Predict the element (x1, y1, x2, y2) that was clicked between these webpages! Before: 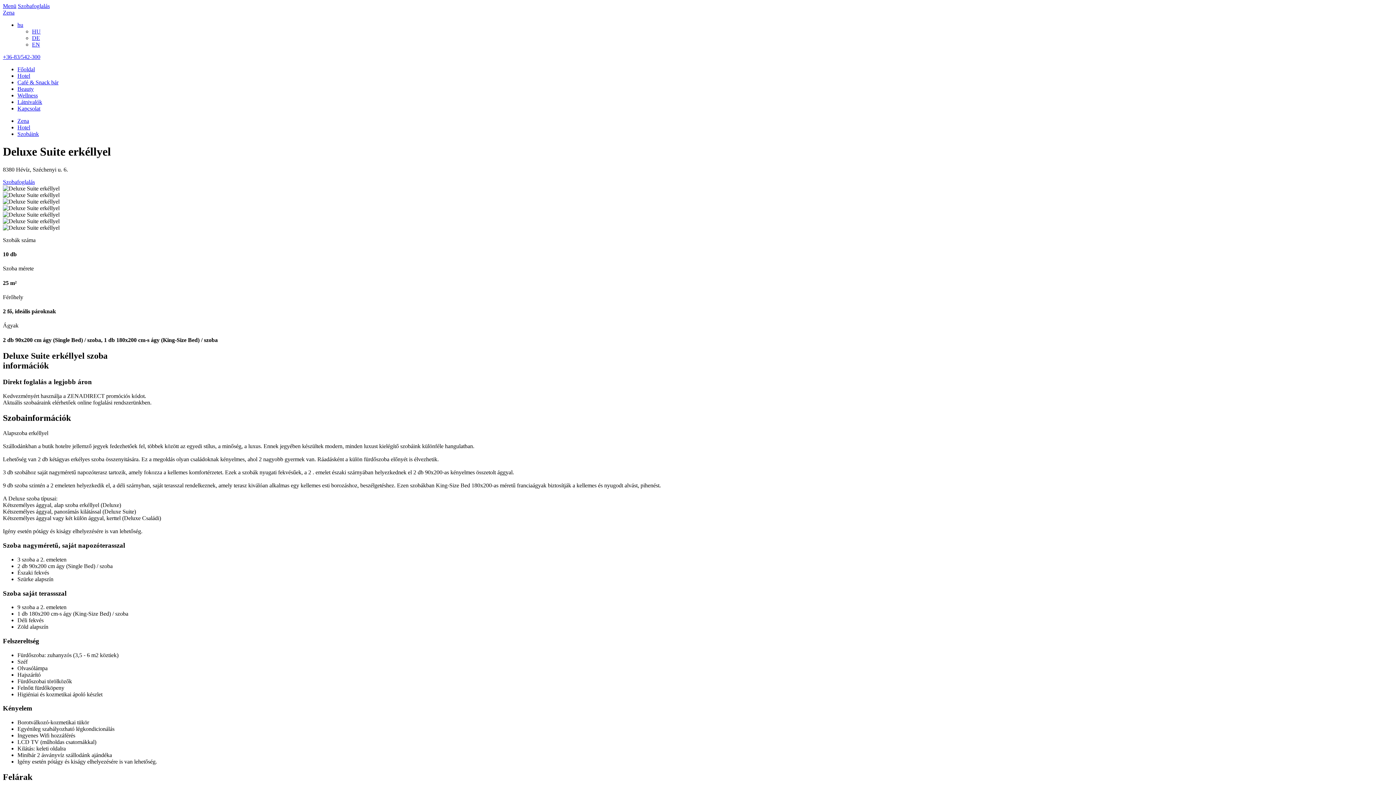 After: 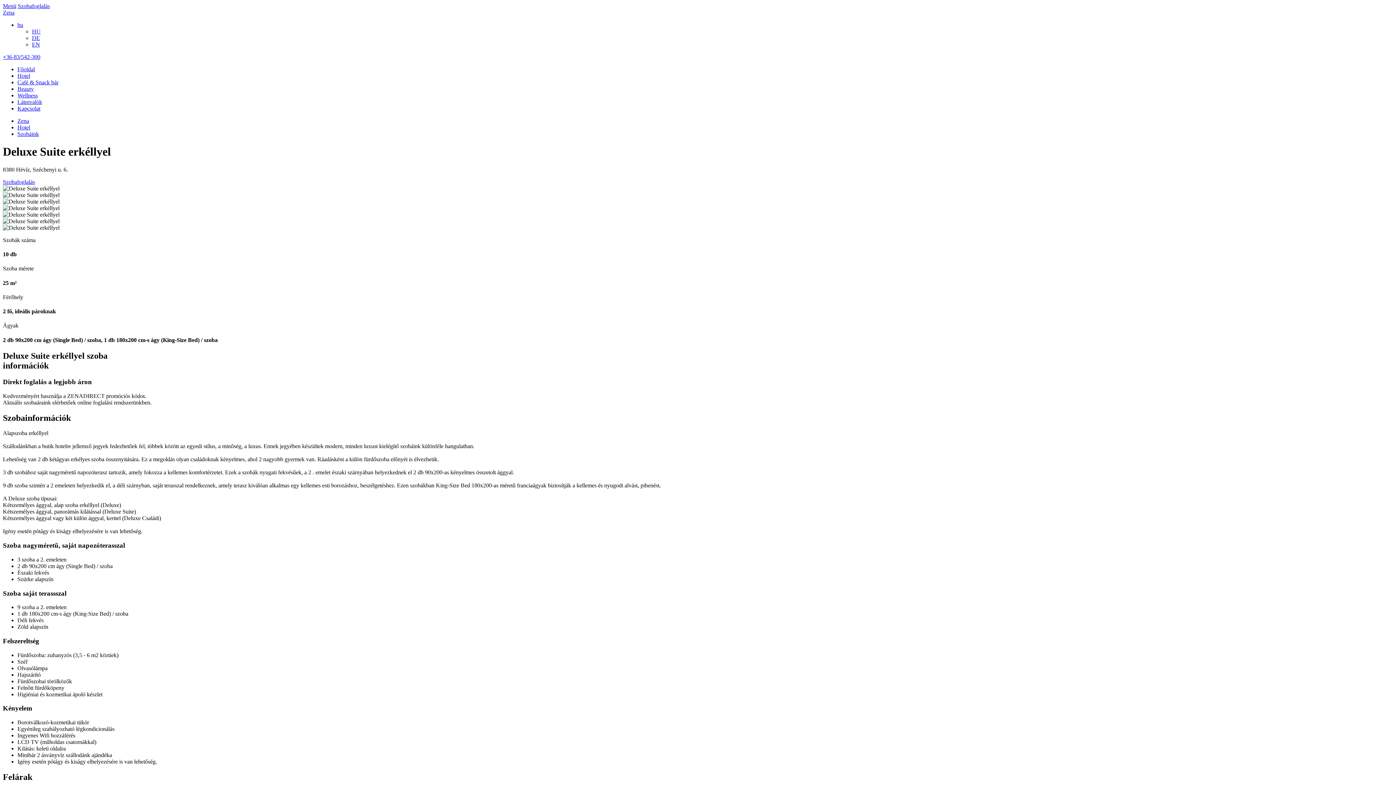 Action: label: Szobafoglalás bbox: (2, 178, 34, 185)